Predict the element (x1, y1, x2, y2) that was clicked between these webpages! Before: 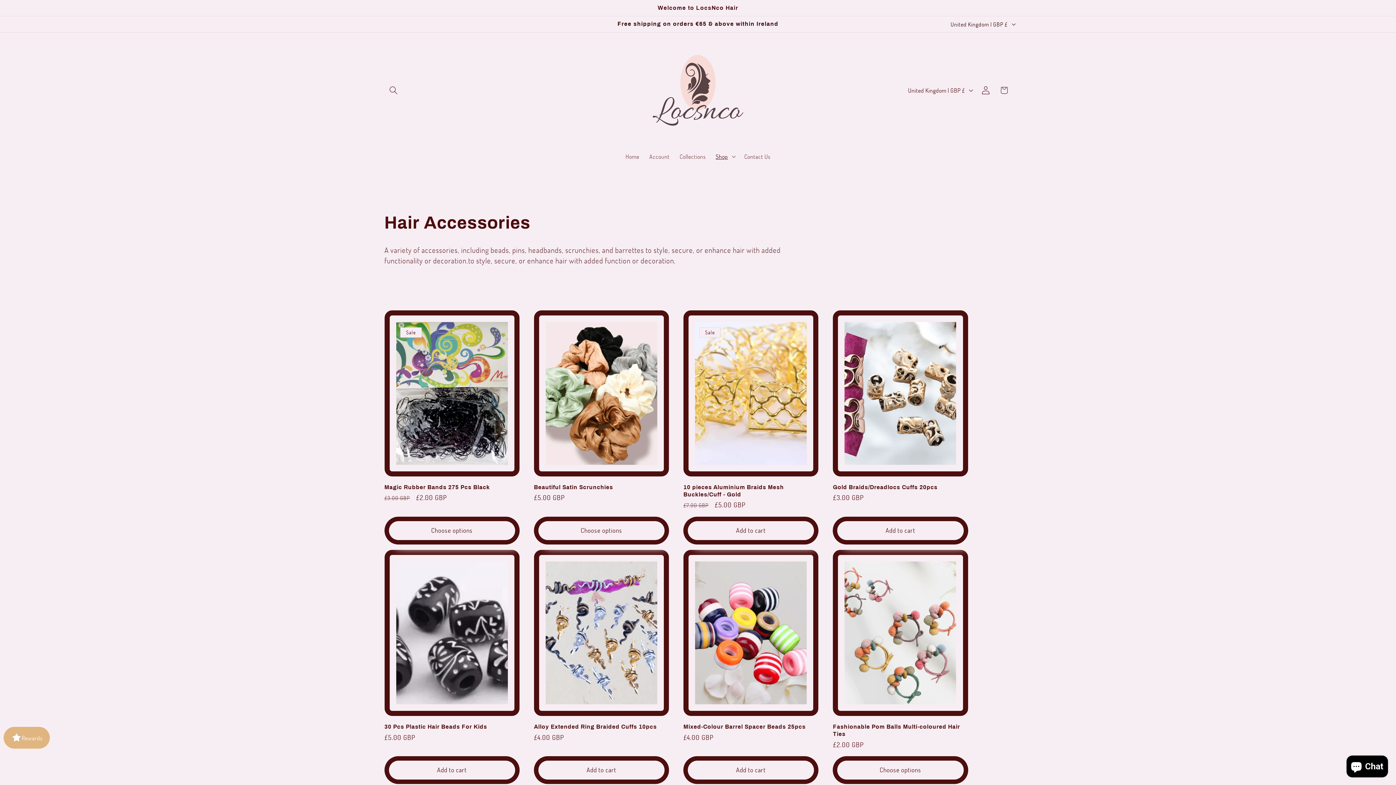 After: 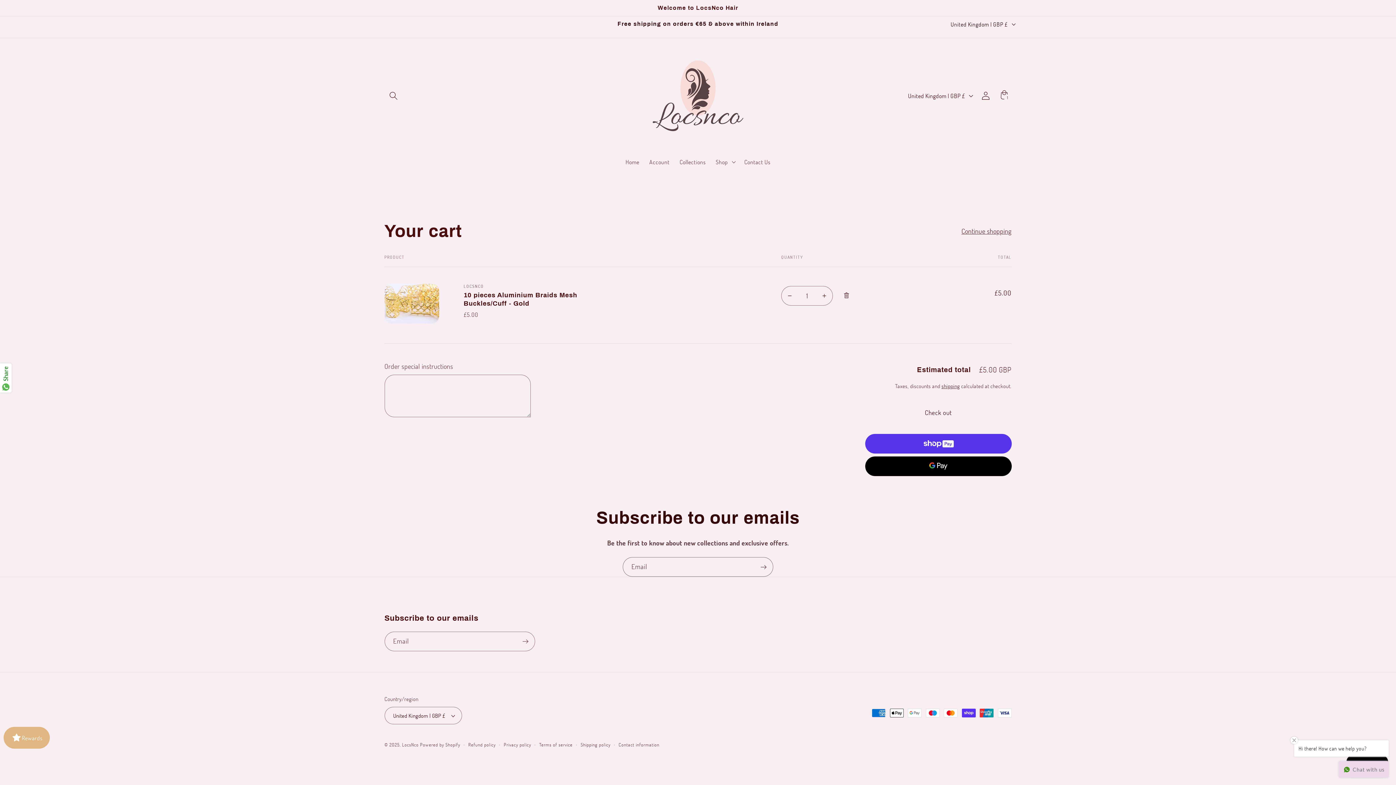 Action: bbox: (683, 517, 818, 544) label: Add to cart